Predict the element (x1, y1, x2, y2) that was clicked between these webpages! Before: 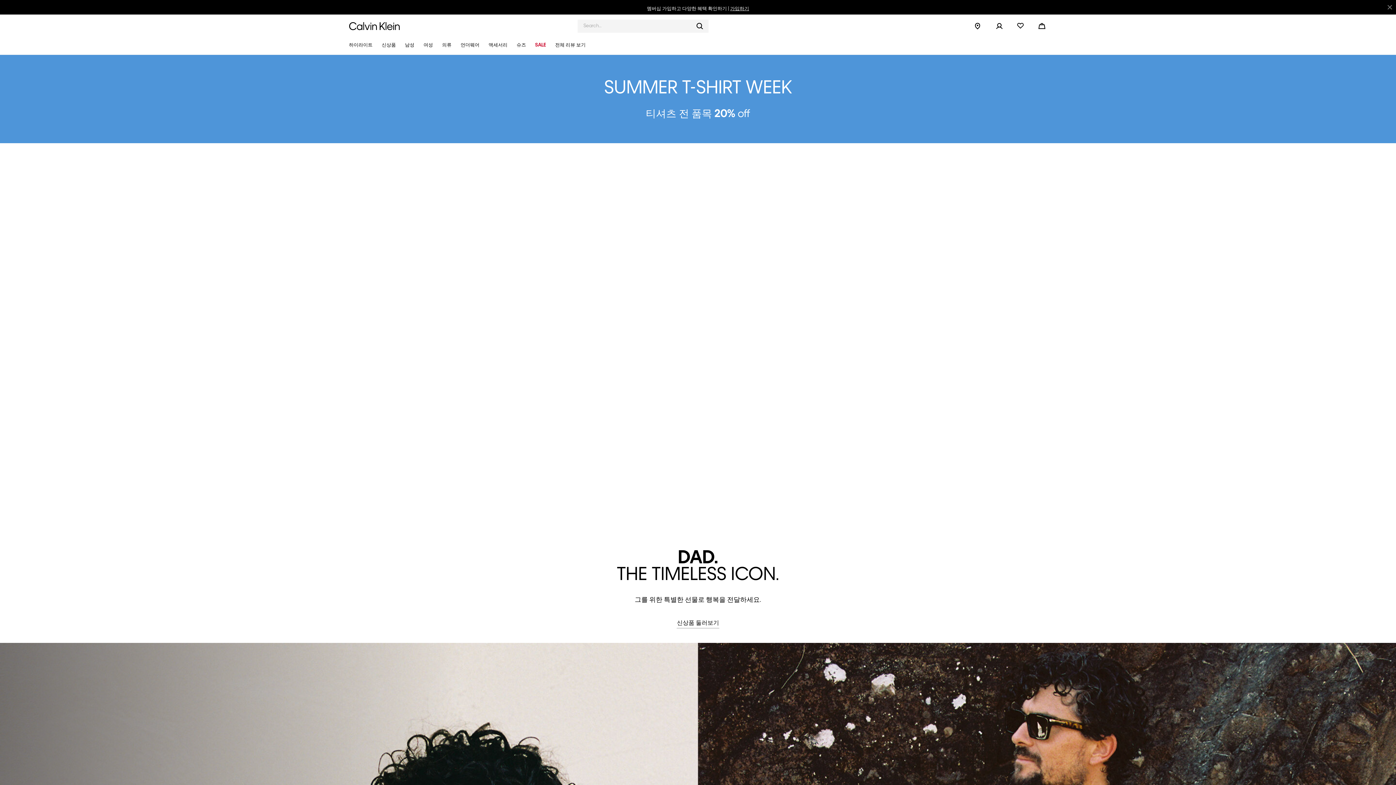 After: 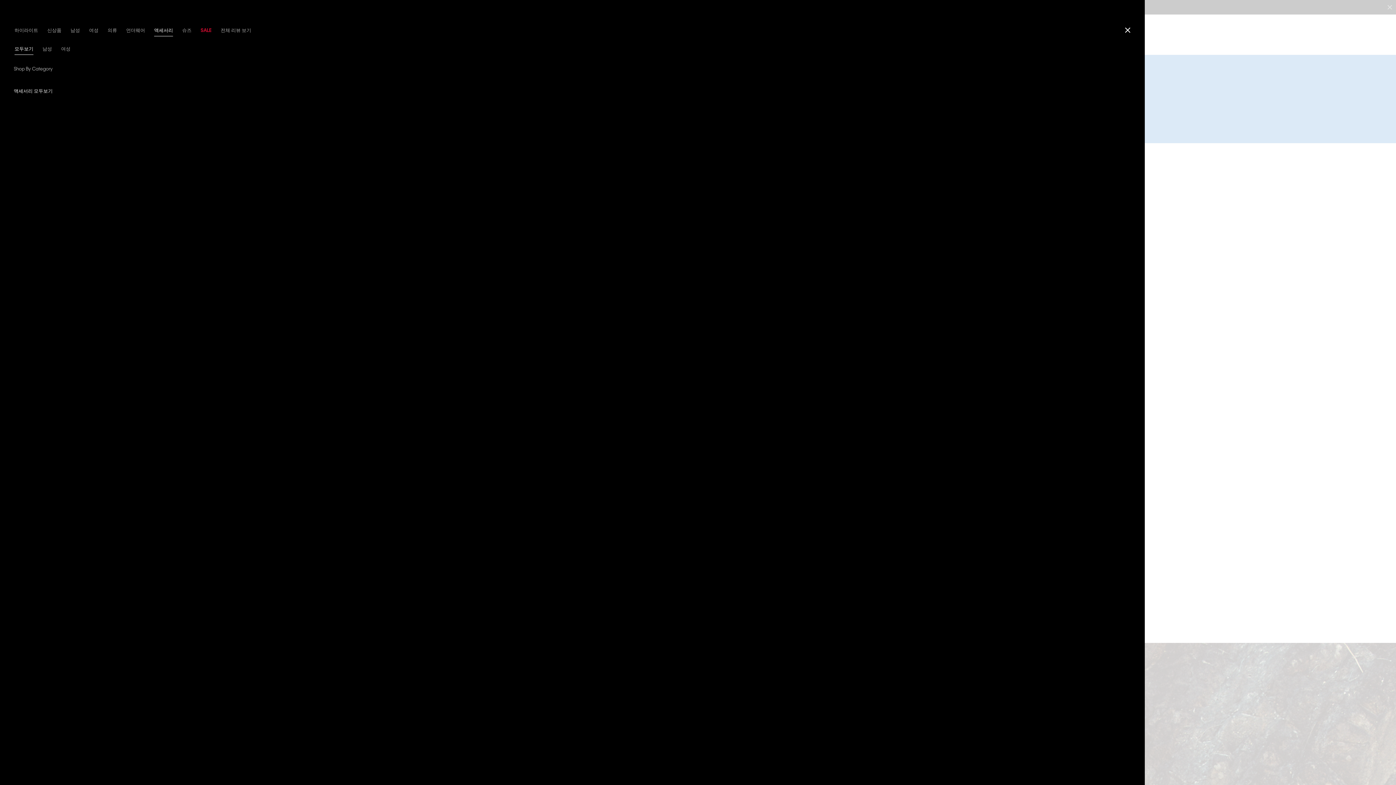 Action: label: 액세서리 bbox: (485, 36, 511, 54)